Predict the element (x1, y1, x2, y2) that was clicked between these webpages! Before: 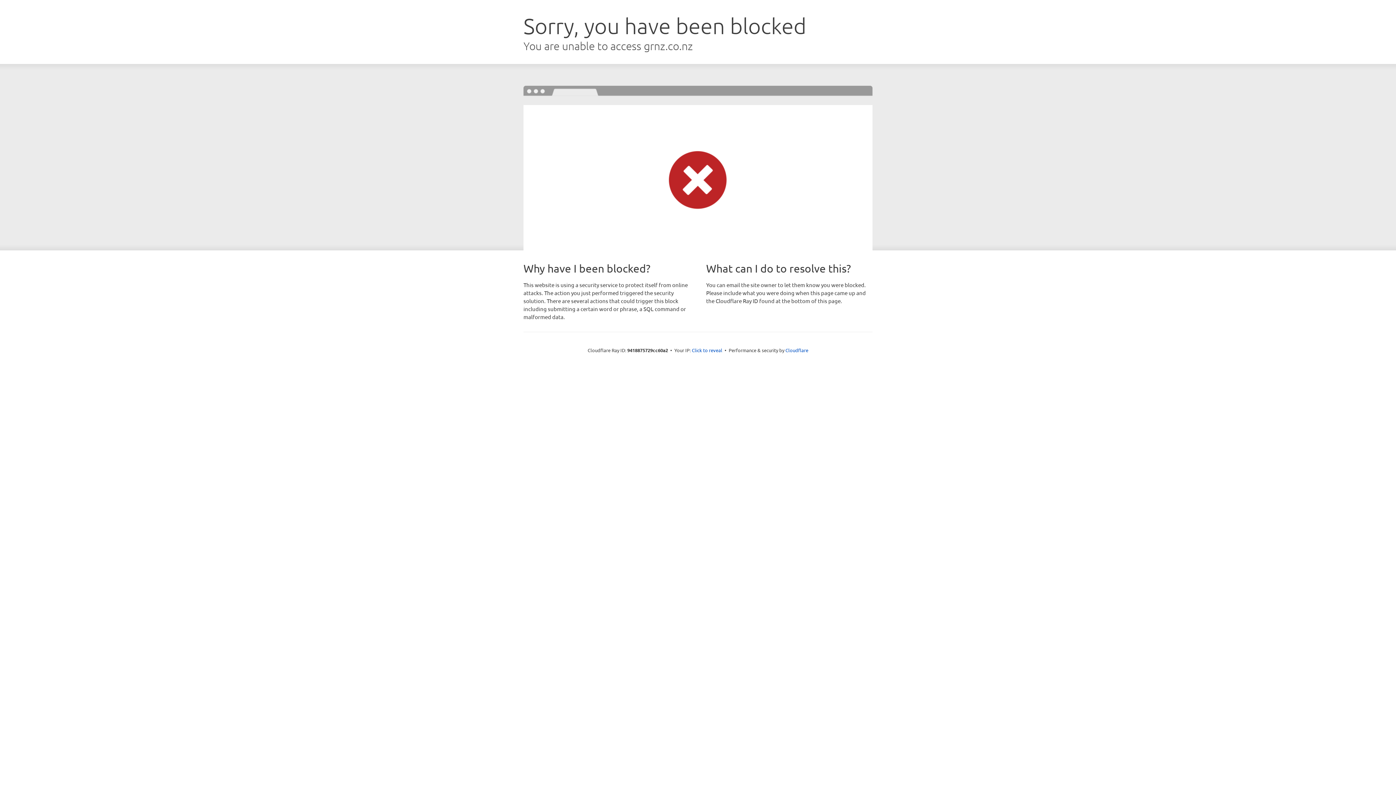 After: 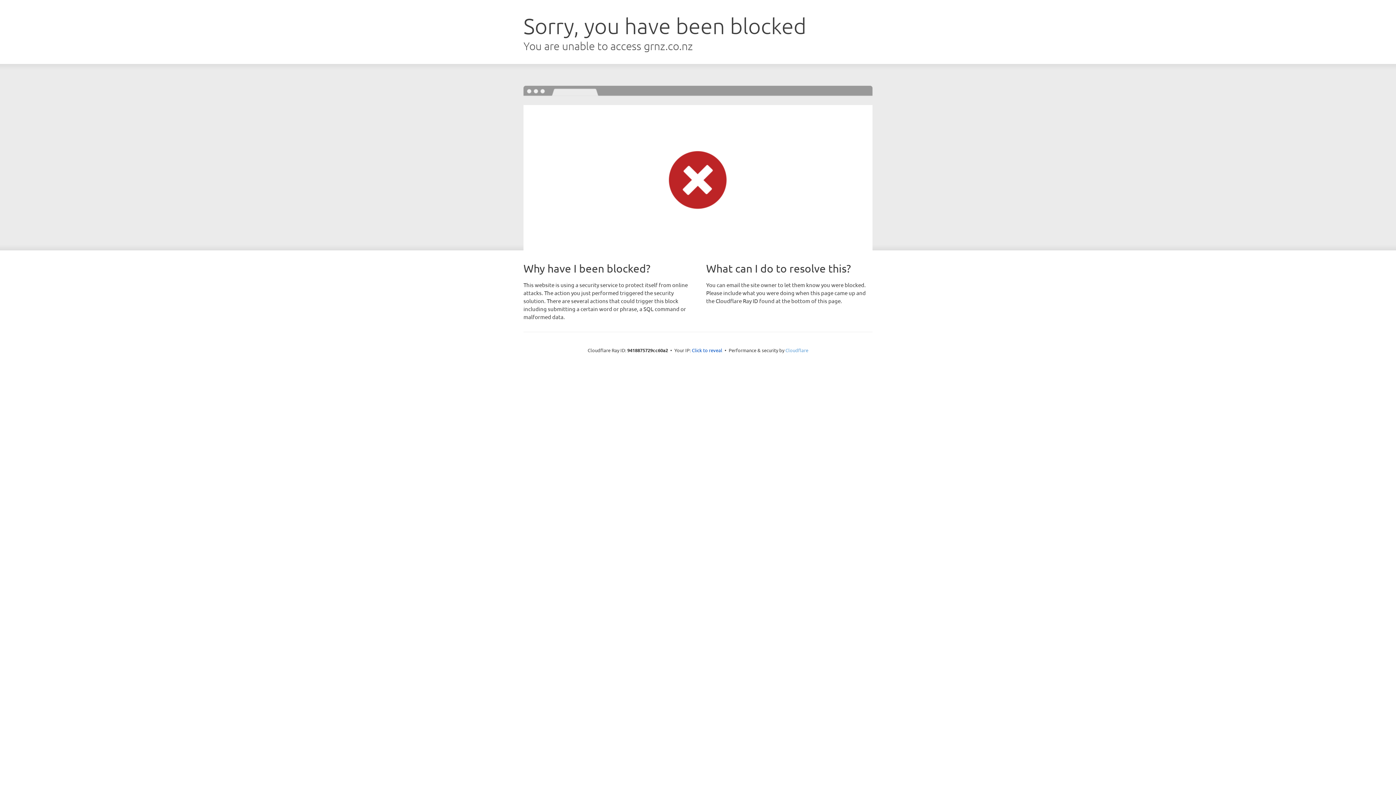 Action: bbox: (785, 347, 808, 353) label: Cloudflare